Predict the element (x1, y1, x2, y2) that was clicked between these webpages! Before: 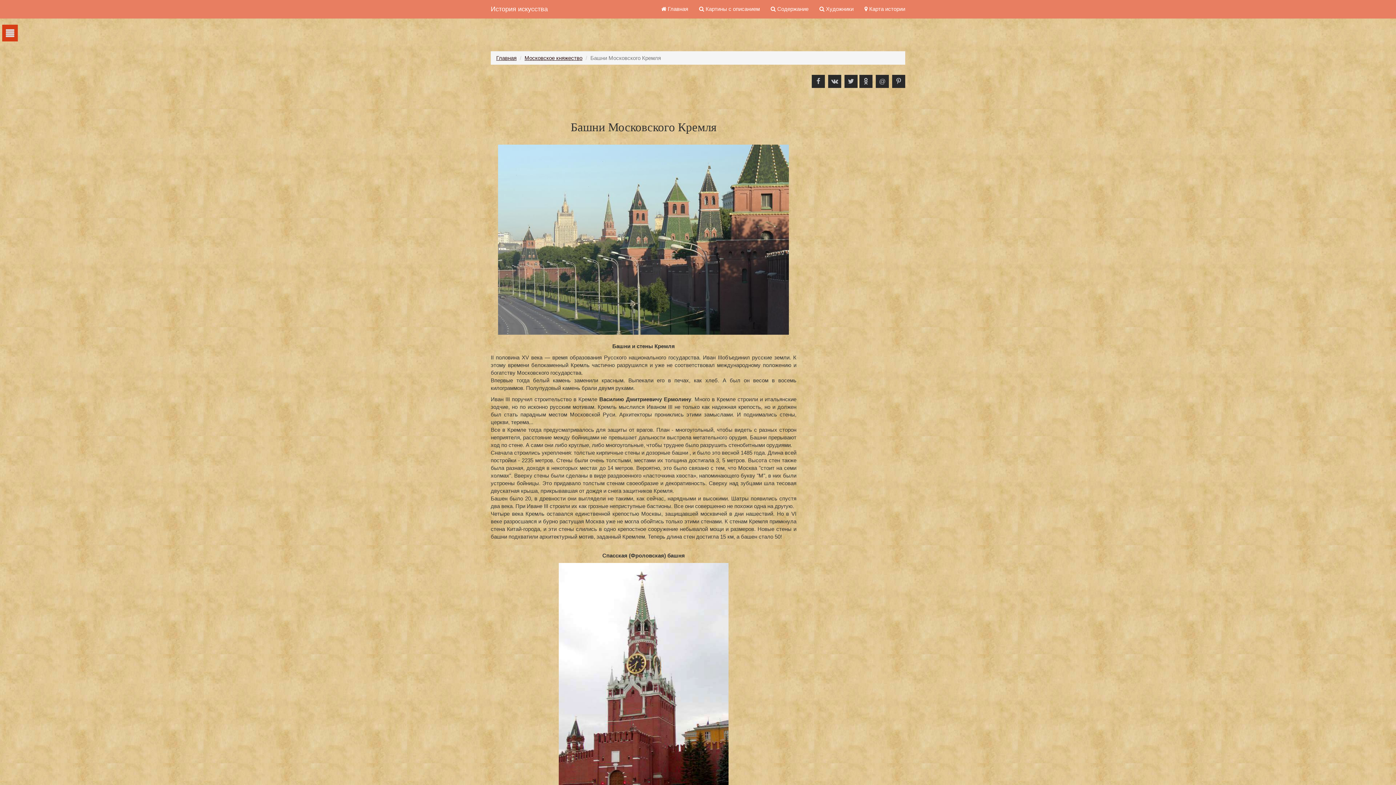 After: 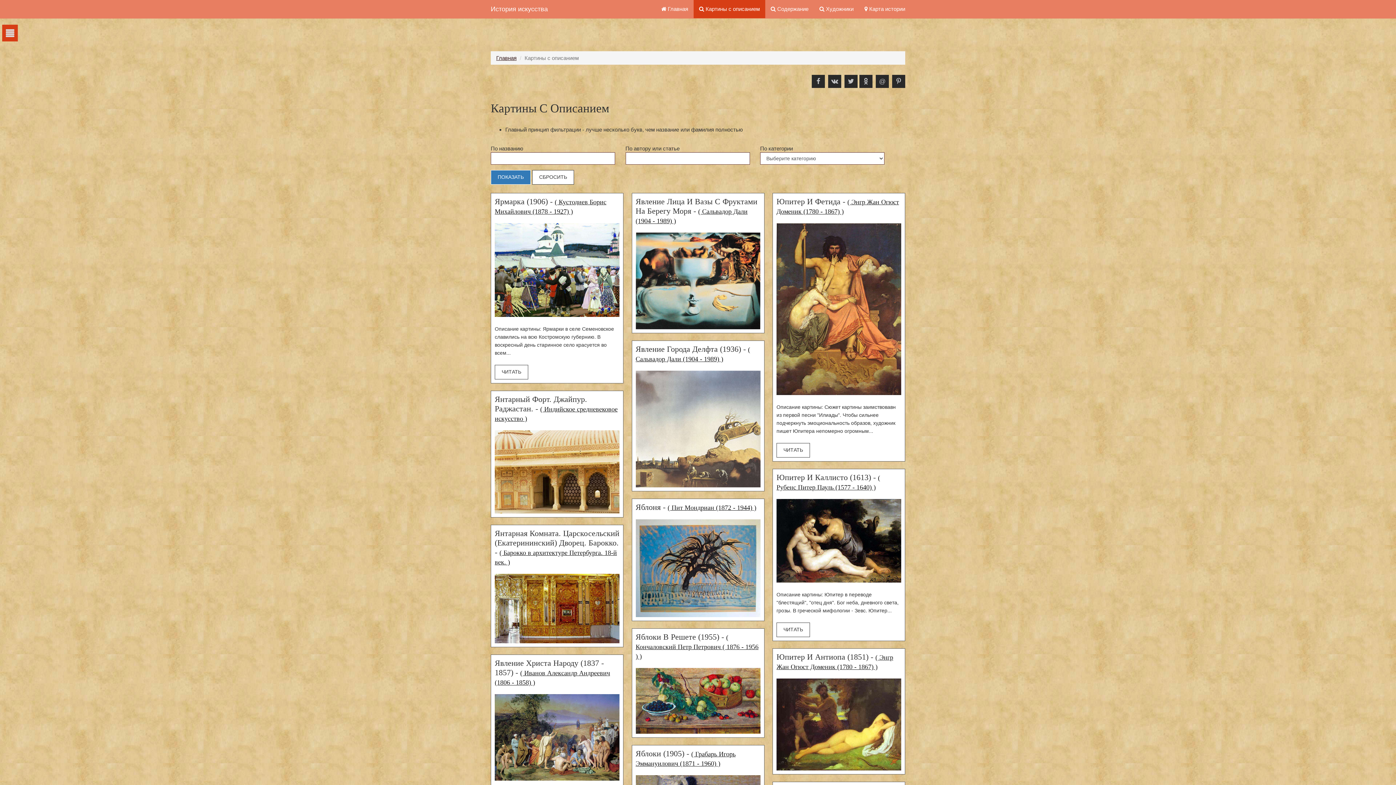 Action: label:  Картины с описанием bbox: (693, 0, 765, 18)